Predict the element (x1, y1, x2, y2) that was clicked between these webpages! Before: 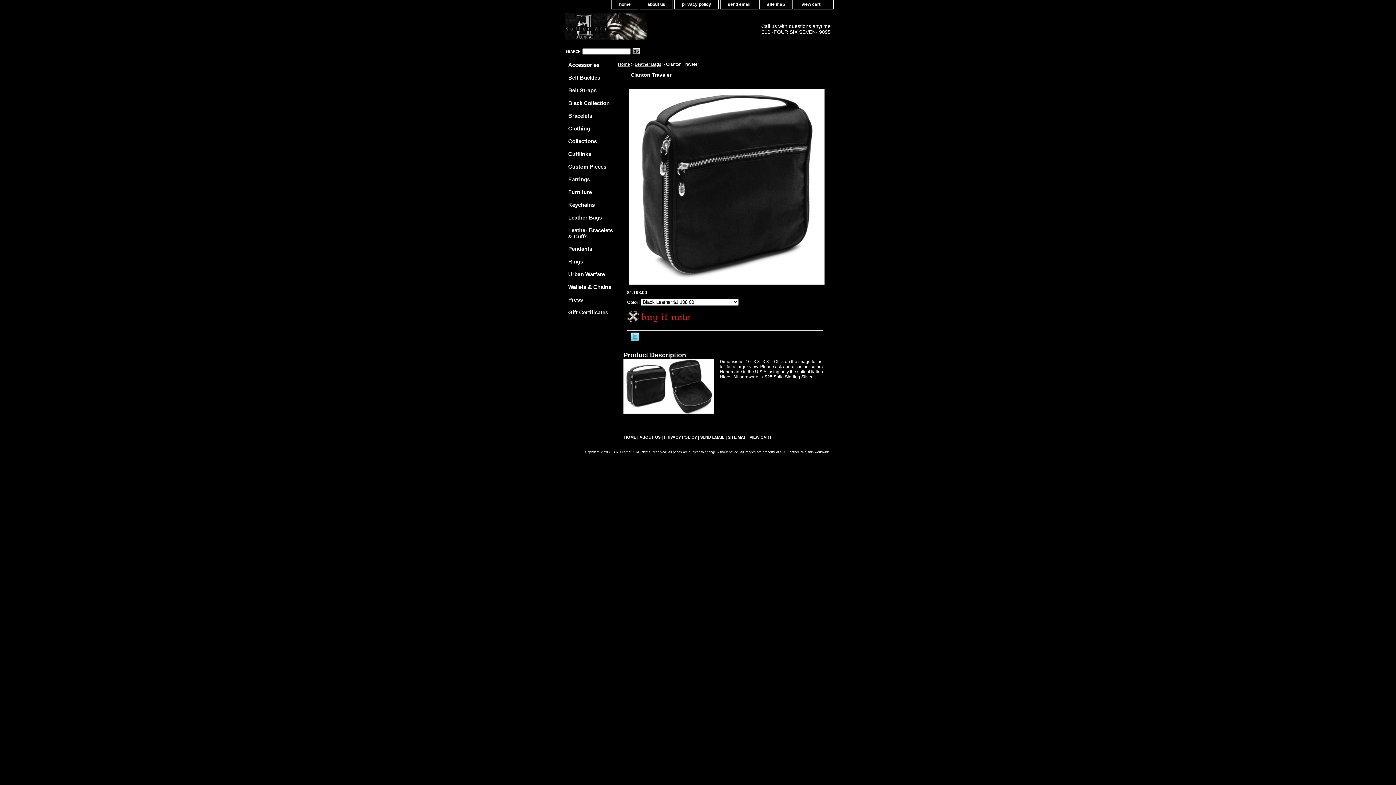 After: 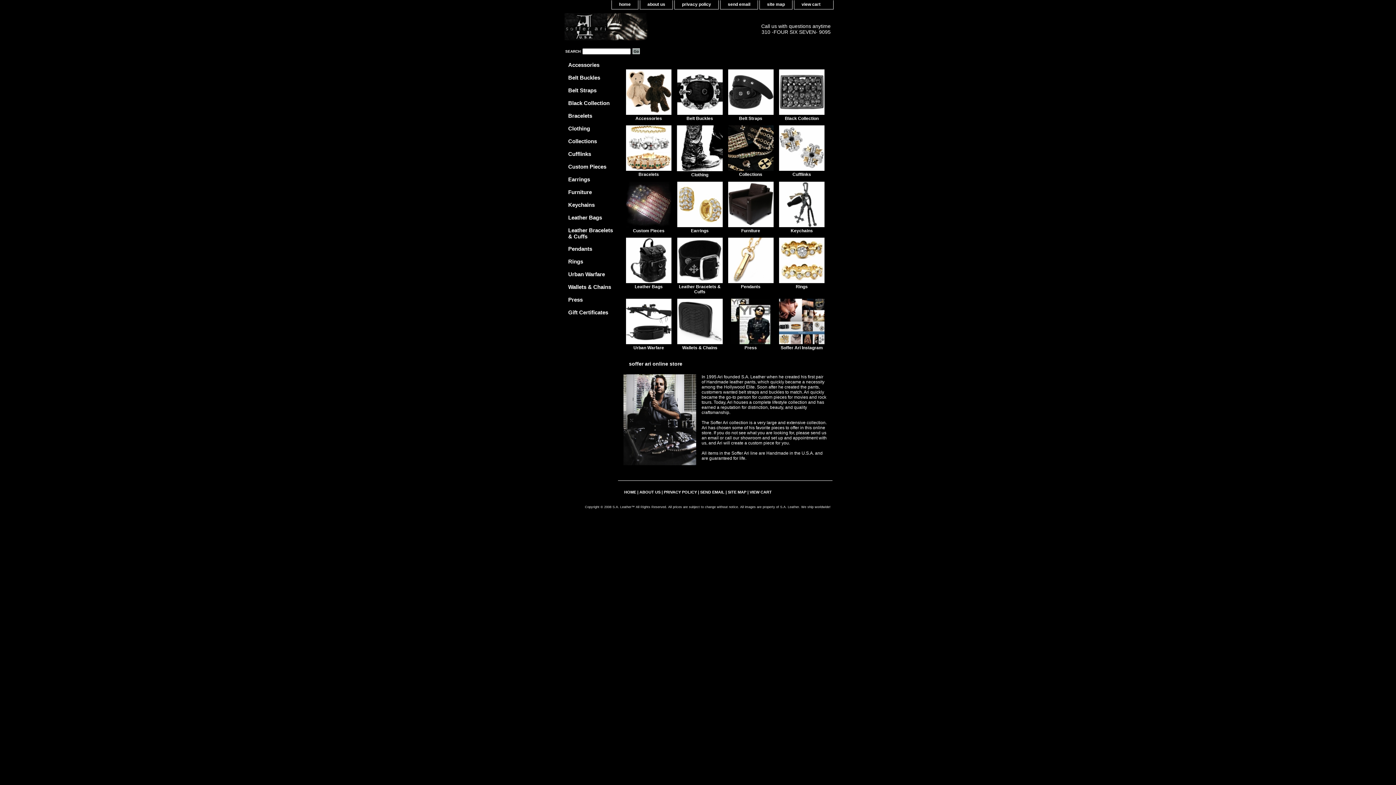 Action: label: HOME bbox: (624, 435, 636, 439)